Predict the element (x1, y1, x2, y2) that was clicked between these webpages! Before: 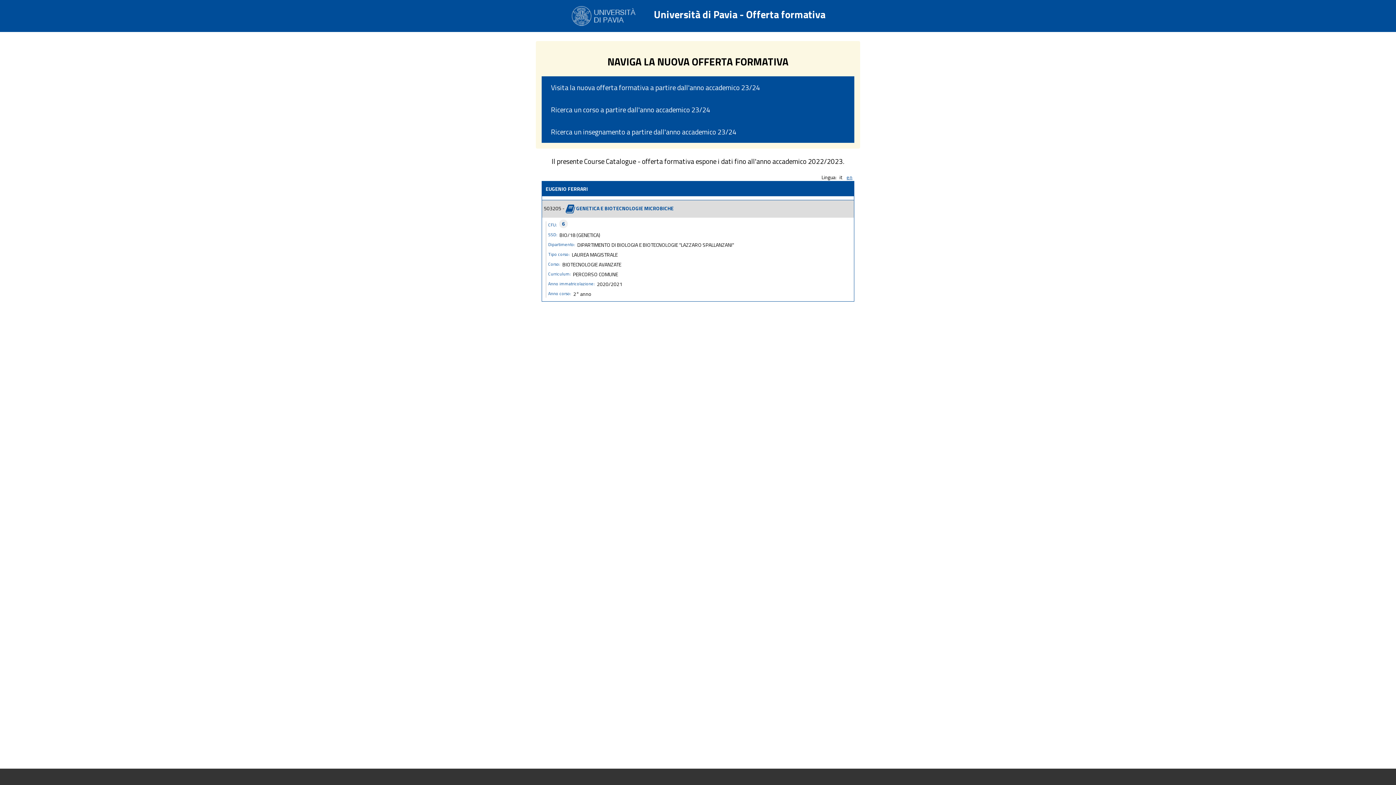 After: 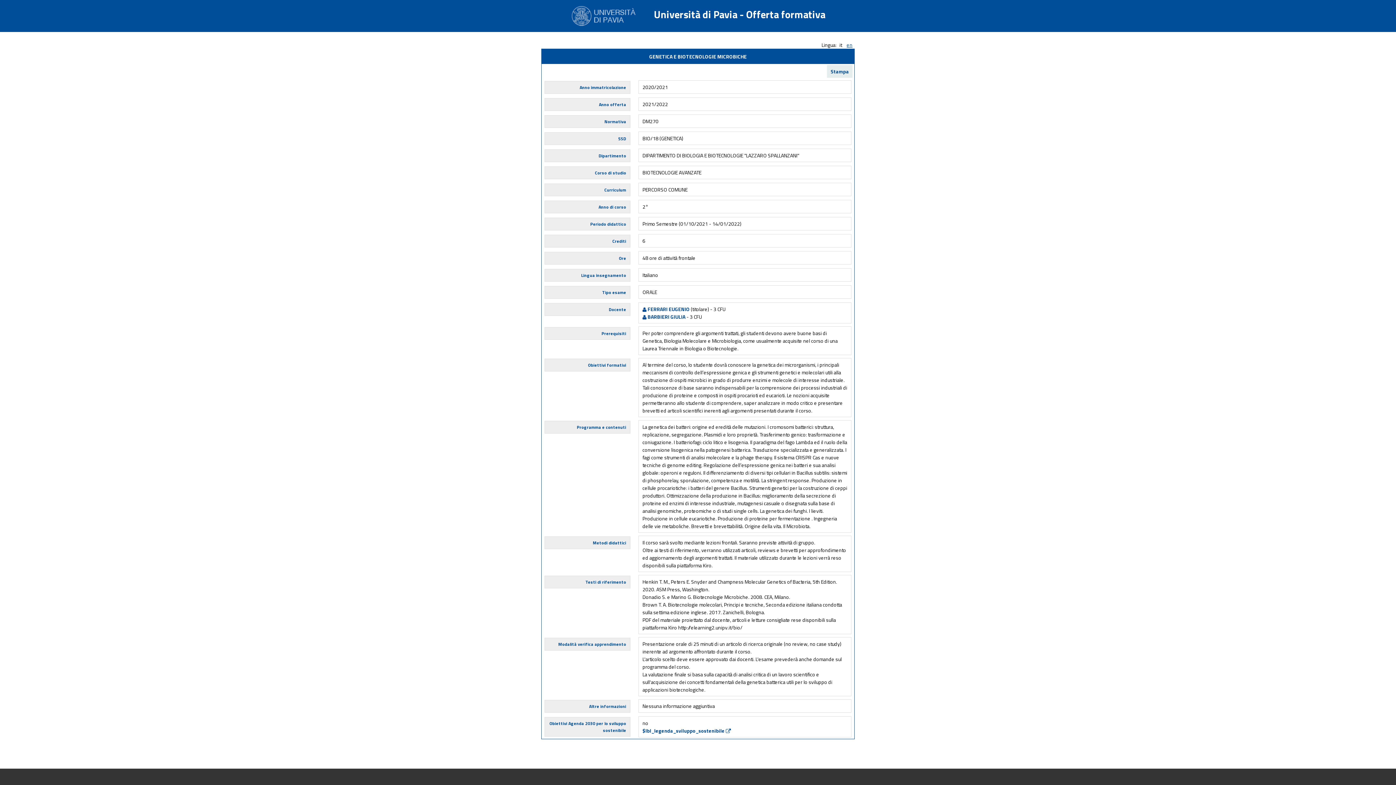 Action: label: GENETICA E BIOTECNOLOGIE MICROBICHE bbox: (576, 204, 673, 212)